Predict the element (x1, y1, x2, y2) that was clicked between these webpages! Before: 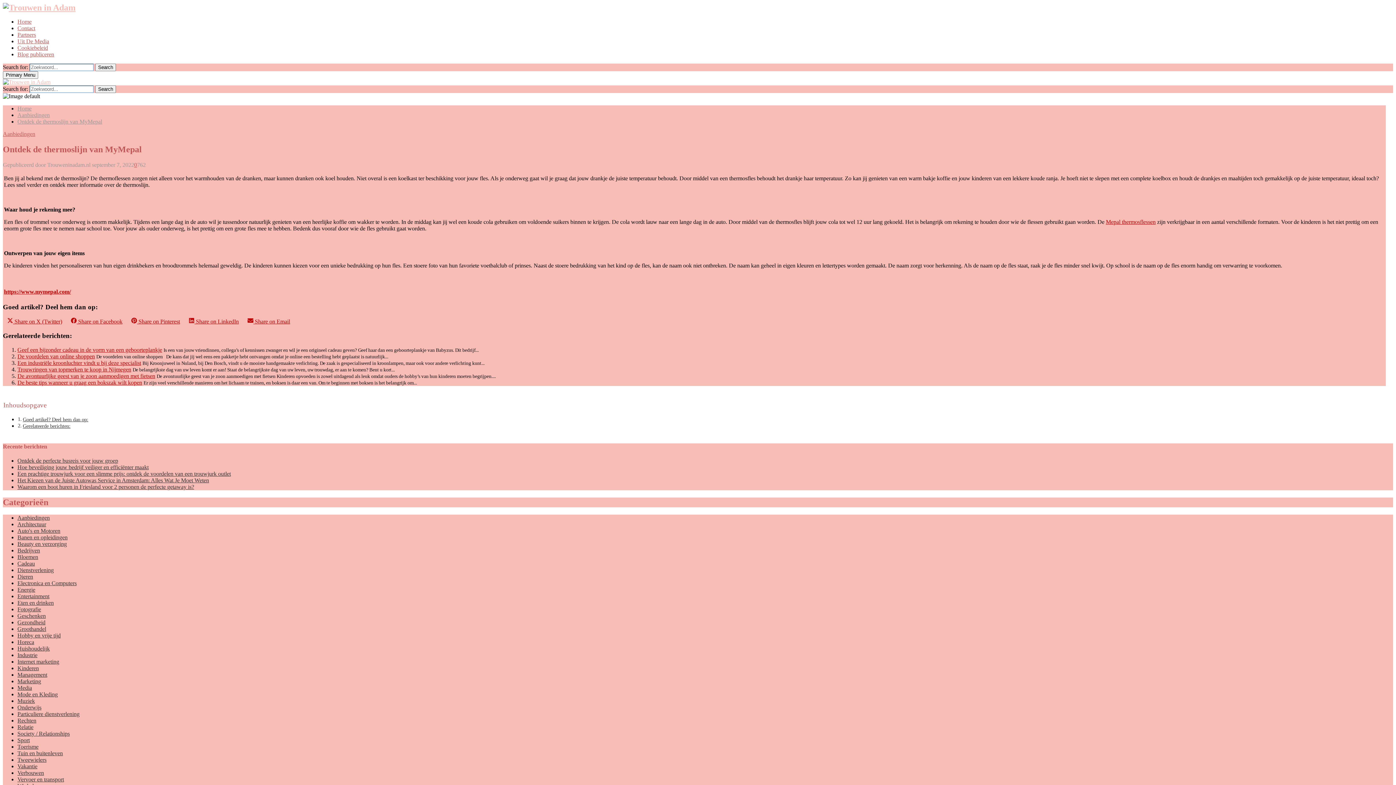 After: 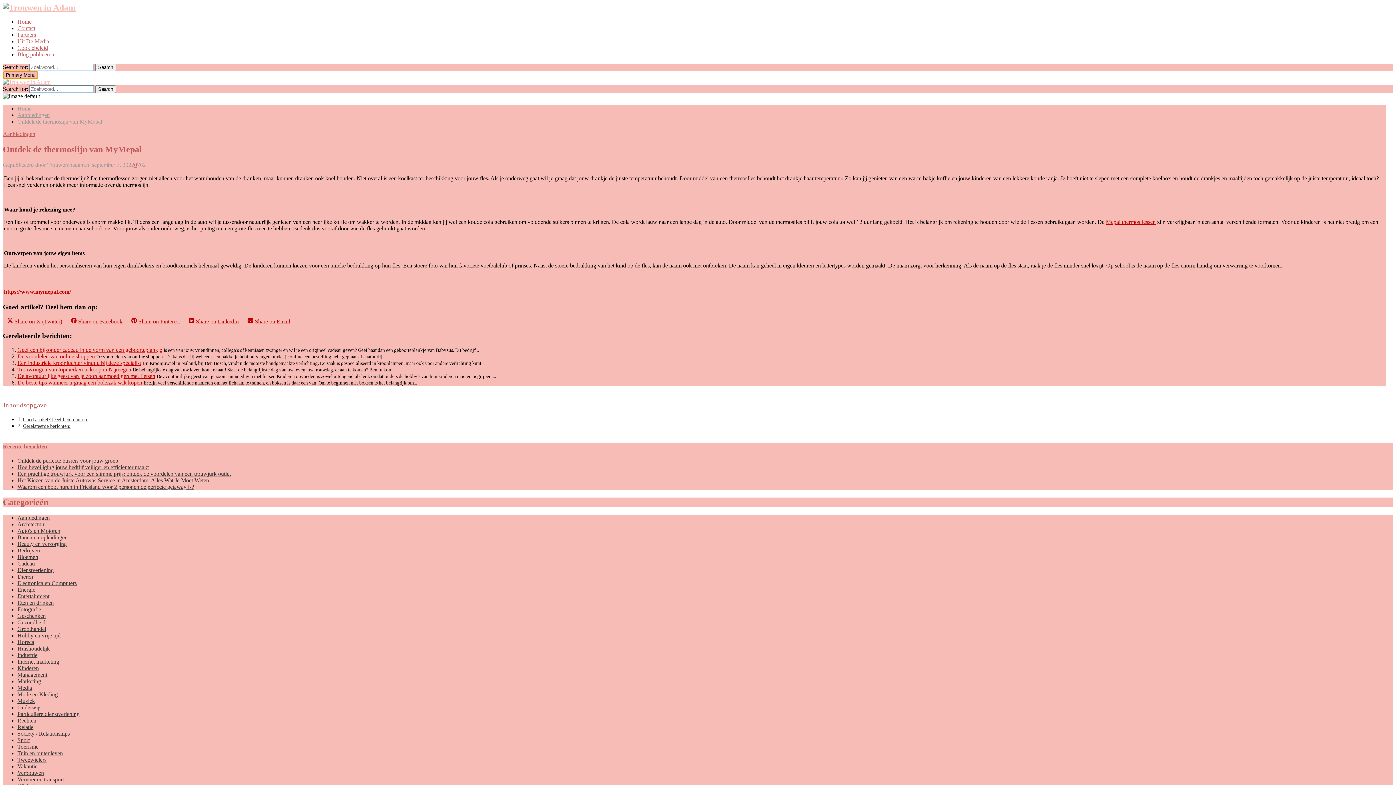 Action: bbox: (2, 71, 38, 78) label: Primary Menu